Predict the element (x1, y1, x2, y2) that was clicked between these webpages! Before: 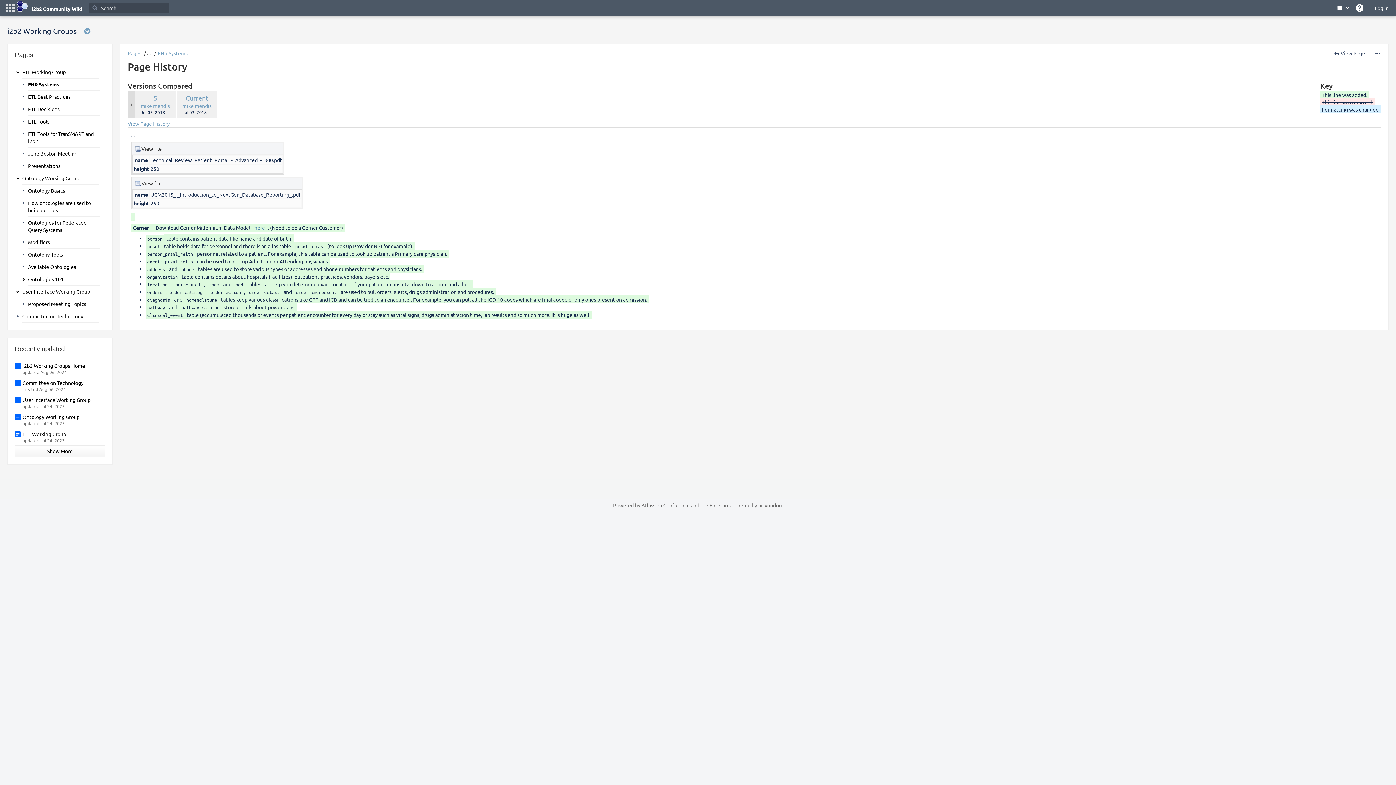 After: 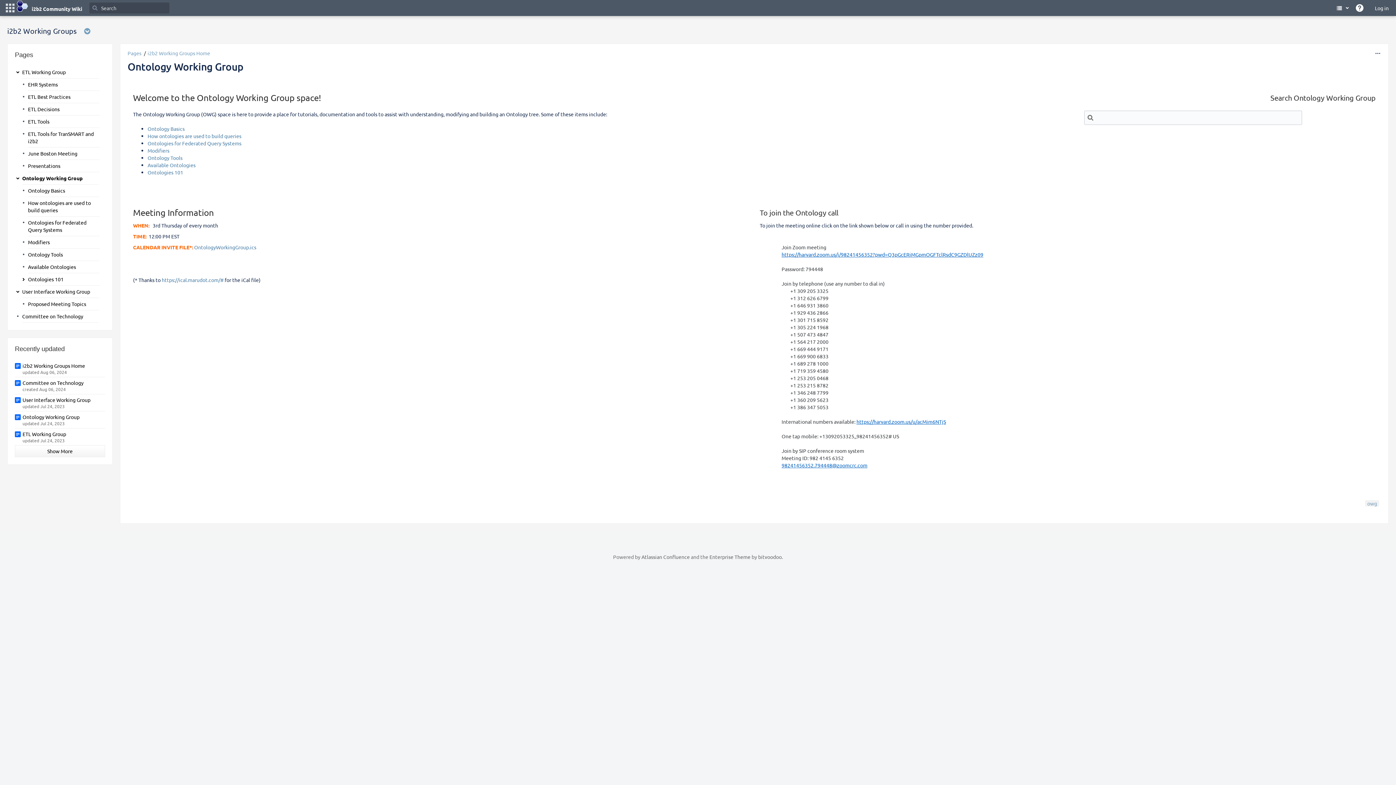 Action: bbox: (22, 174, 79, 181) label: Ontology Working Group